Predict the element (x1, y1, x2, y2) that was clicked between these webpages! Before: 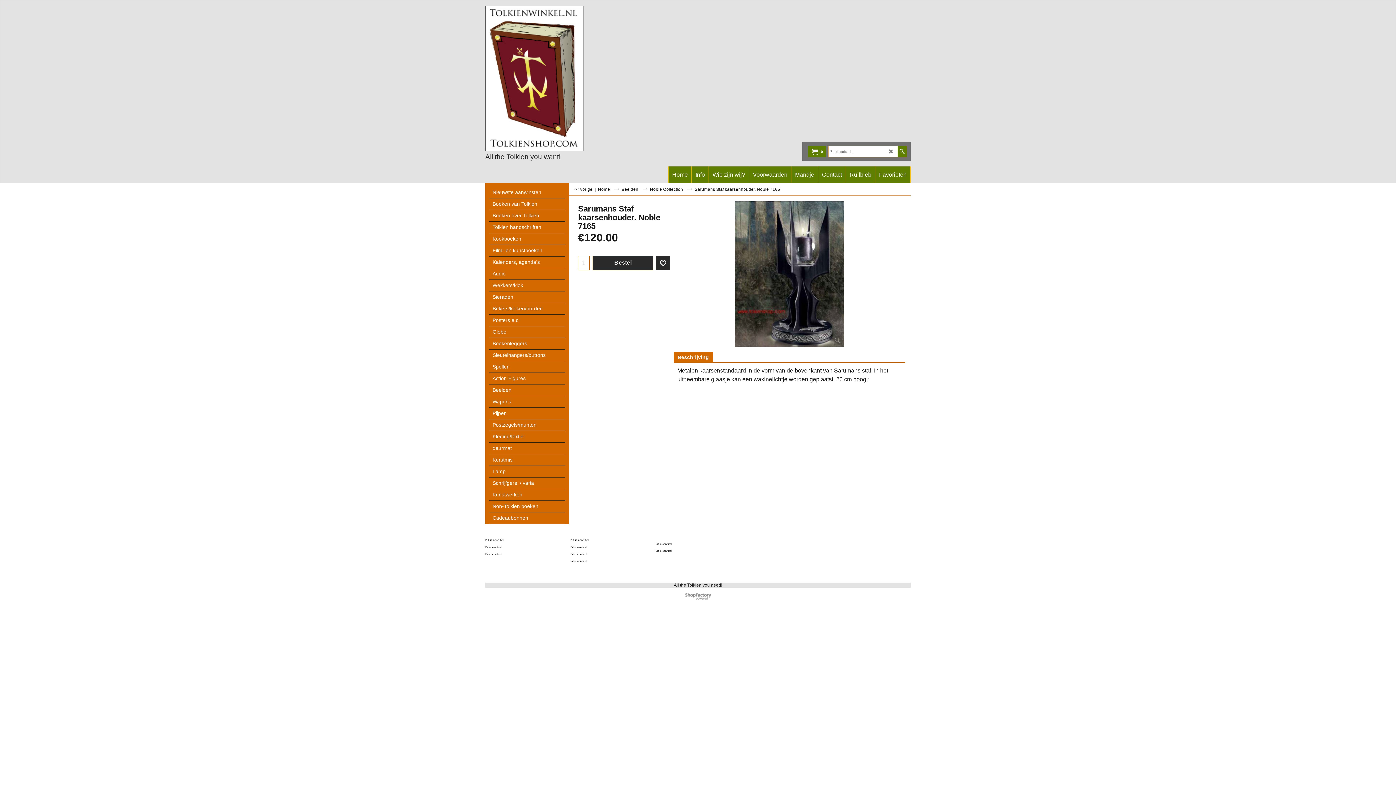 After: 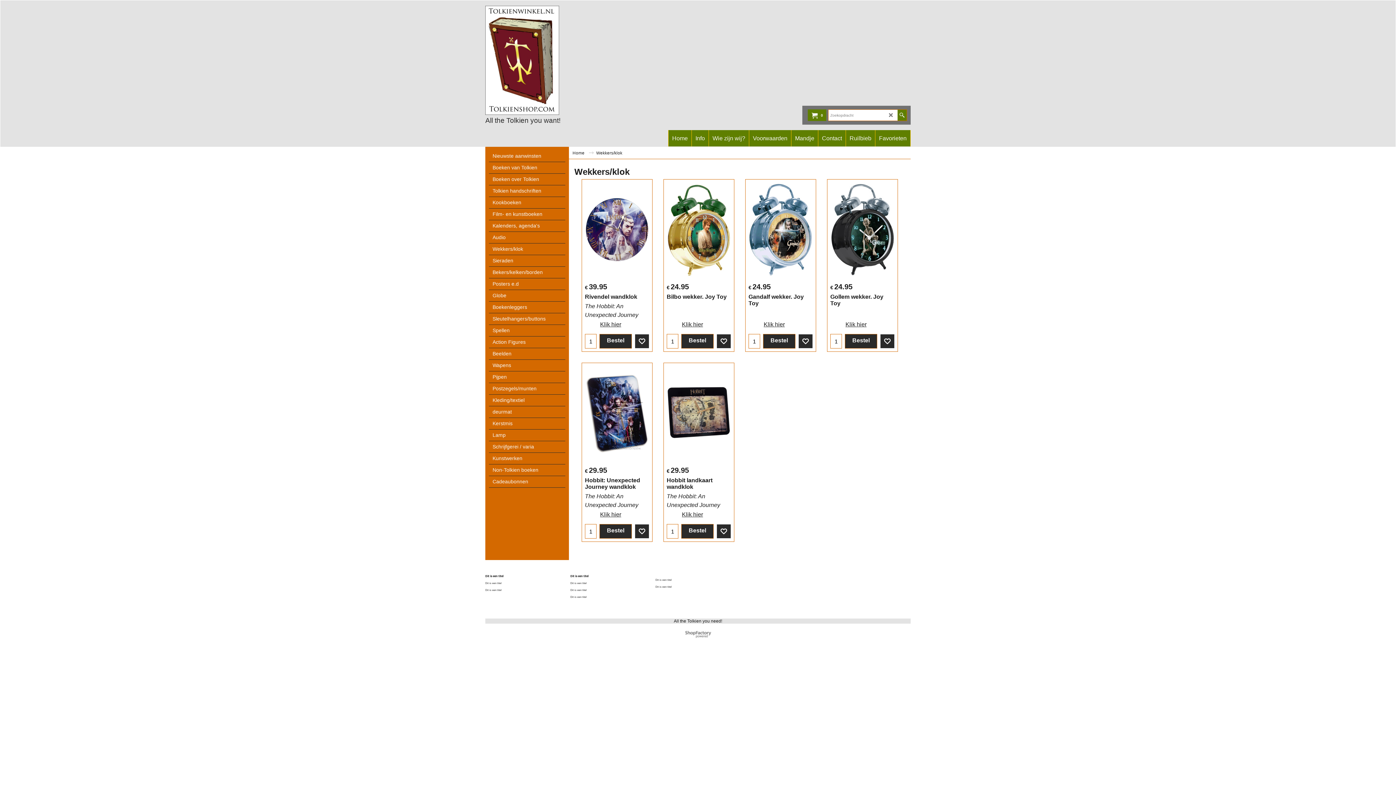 Action: label: Wekkers/klok bbox: (489, 280, 565, 291)